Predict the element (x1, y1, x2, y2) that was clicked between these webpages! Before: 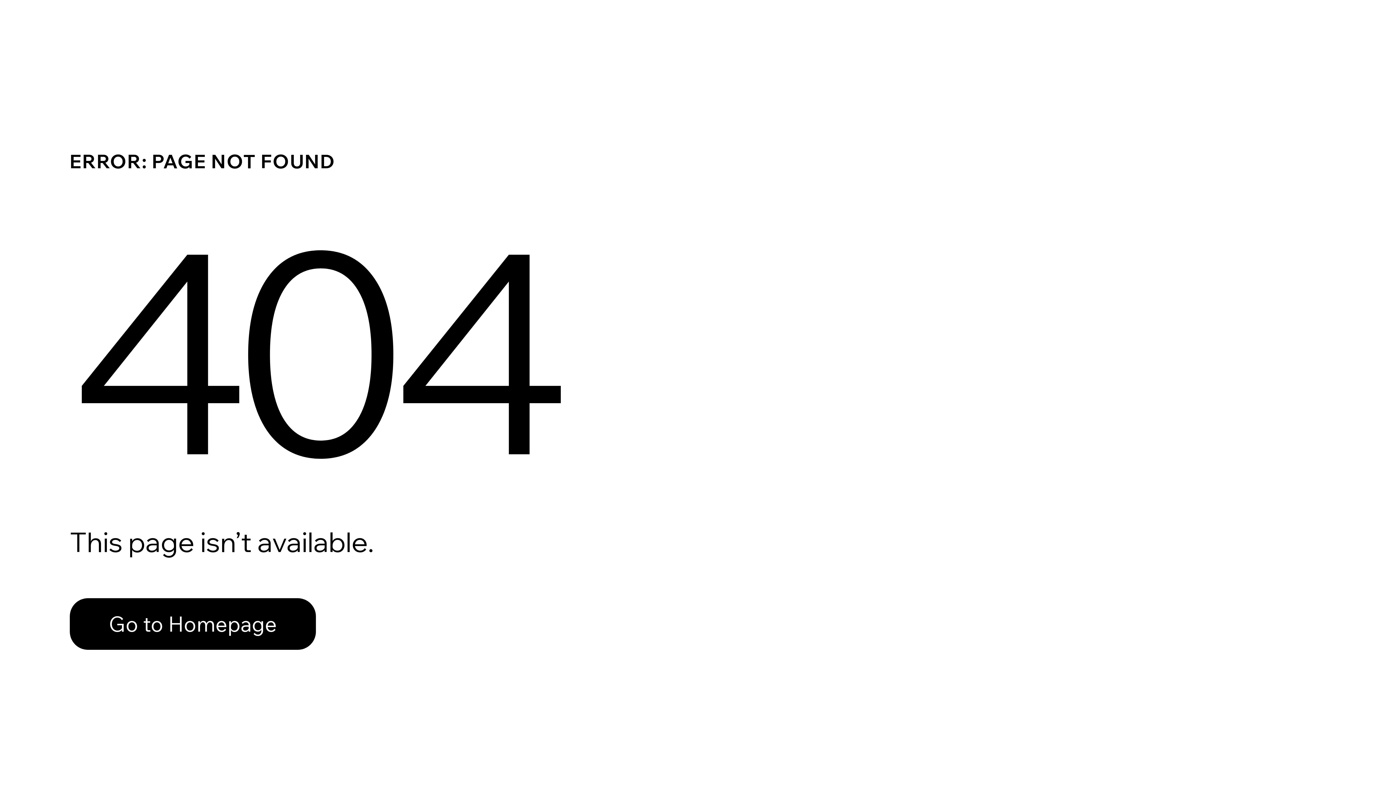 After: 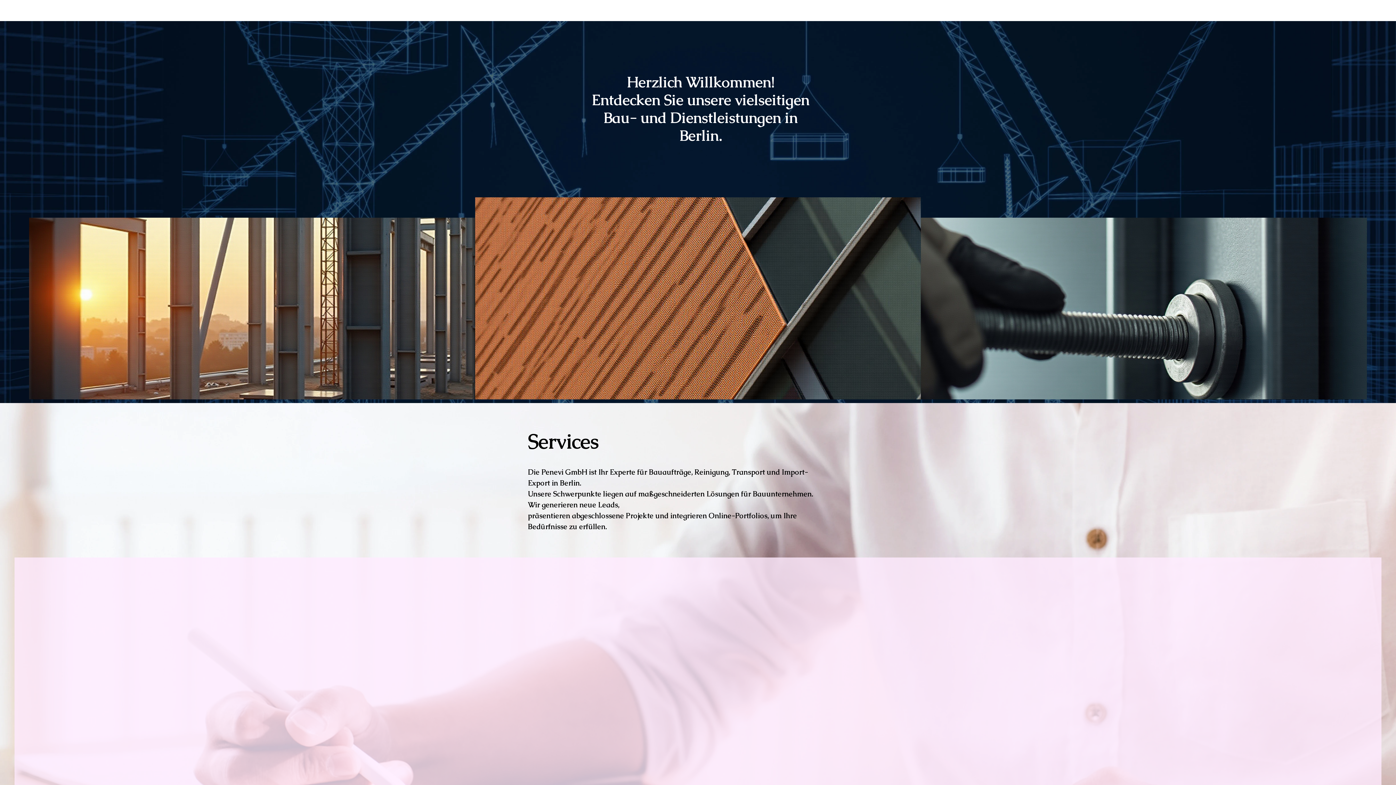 Action: label: Go to Homepage bbox: (69, 582, 768, 659)